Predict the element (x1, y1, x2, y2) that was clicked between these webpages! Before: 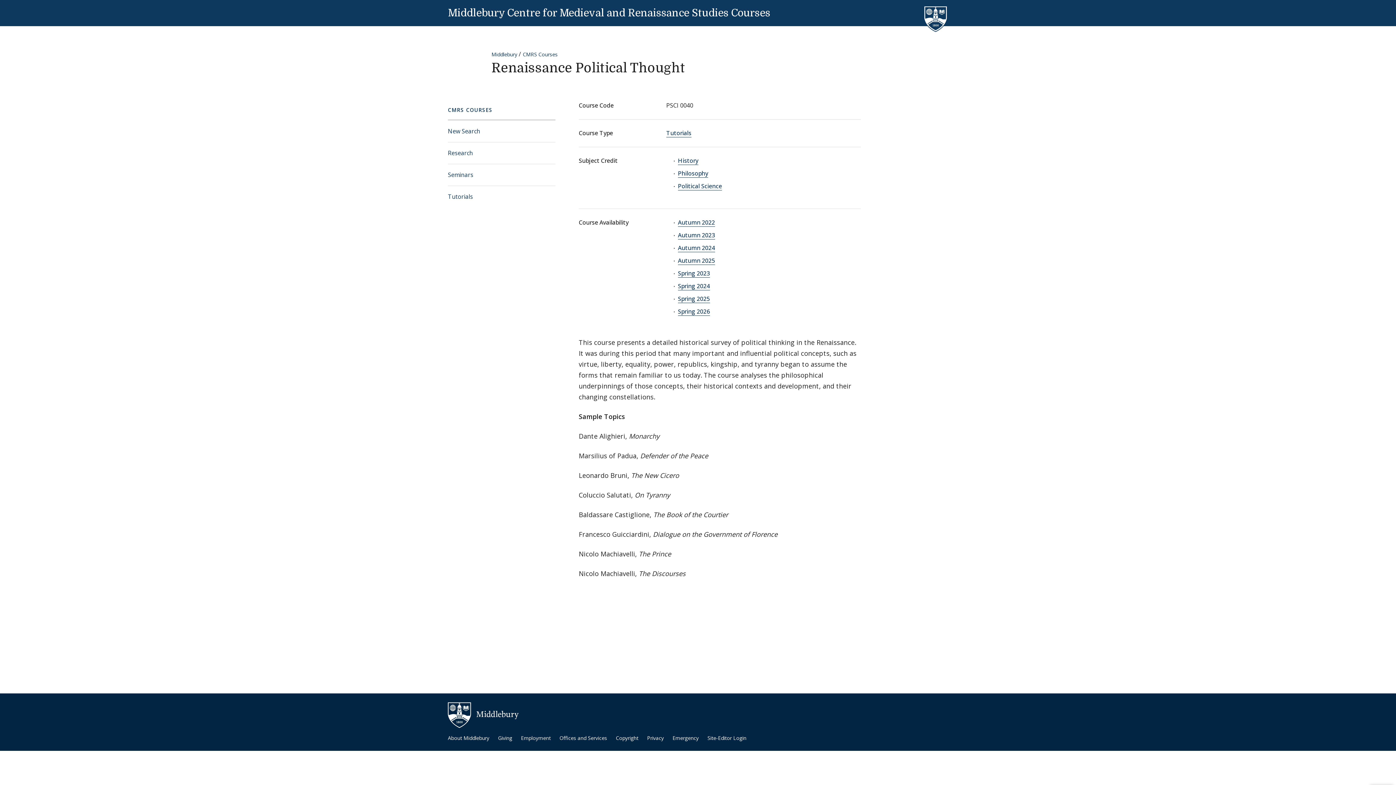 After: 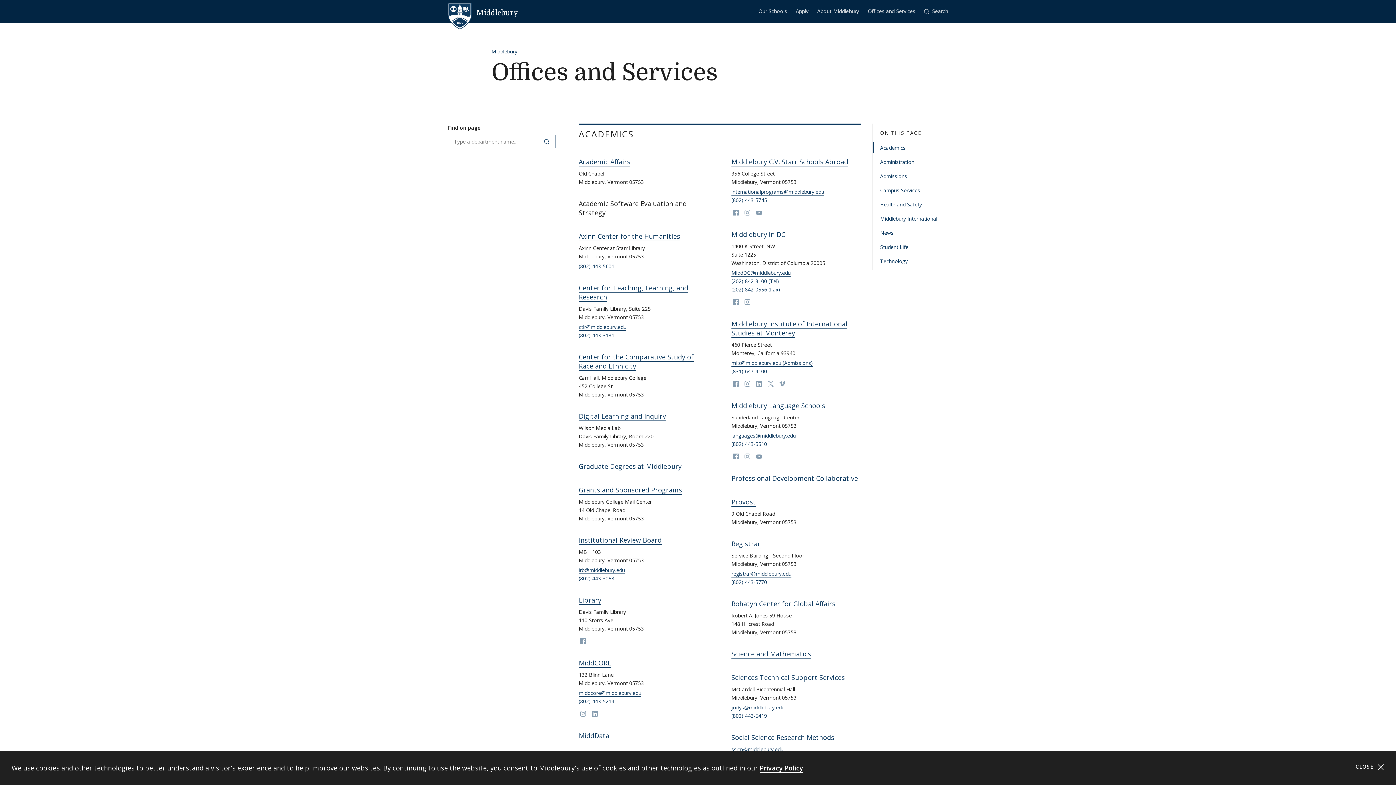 Action: bbox: (559, 734, 607, 742) label: Offices and Services